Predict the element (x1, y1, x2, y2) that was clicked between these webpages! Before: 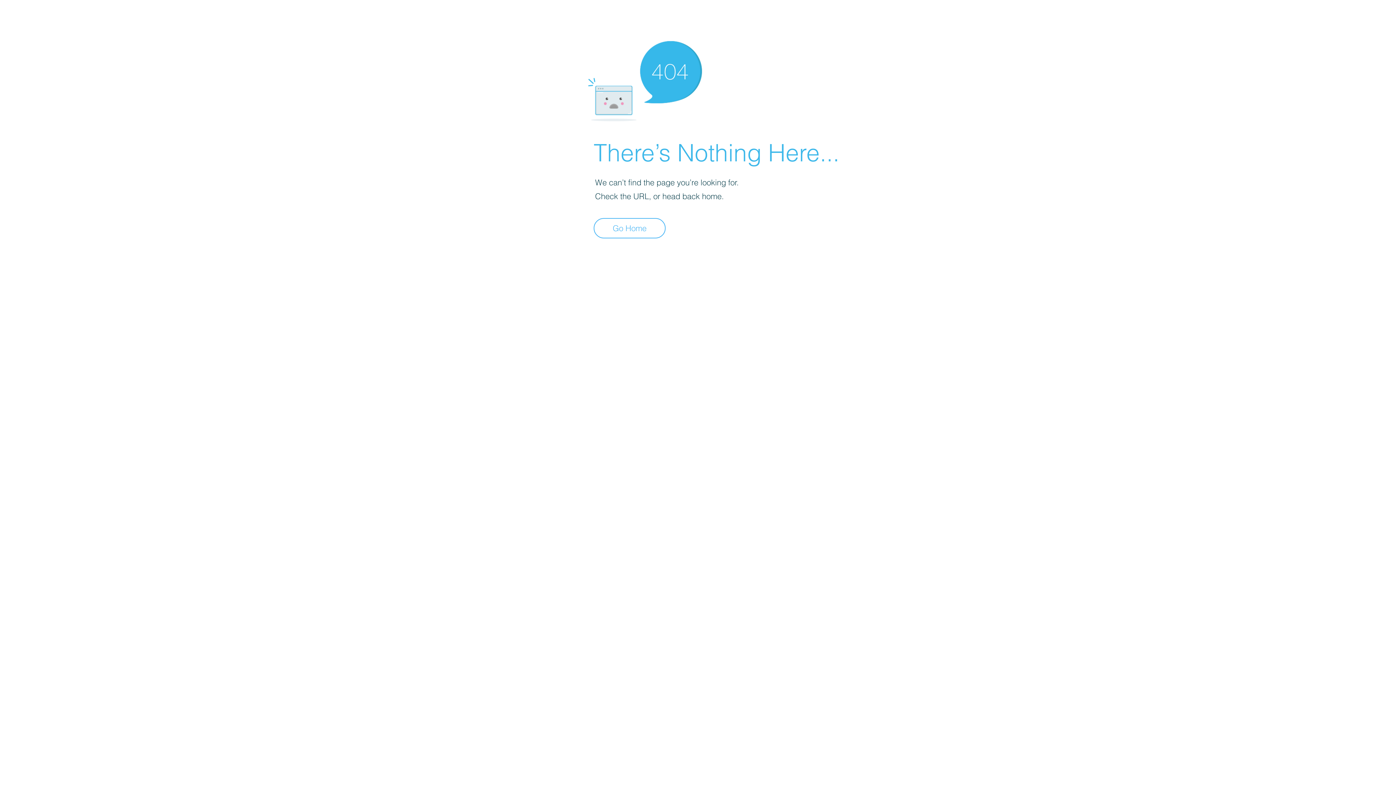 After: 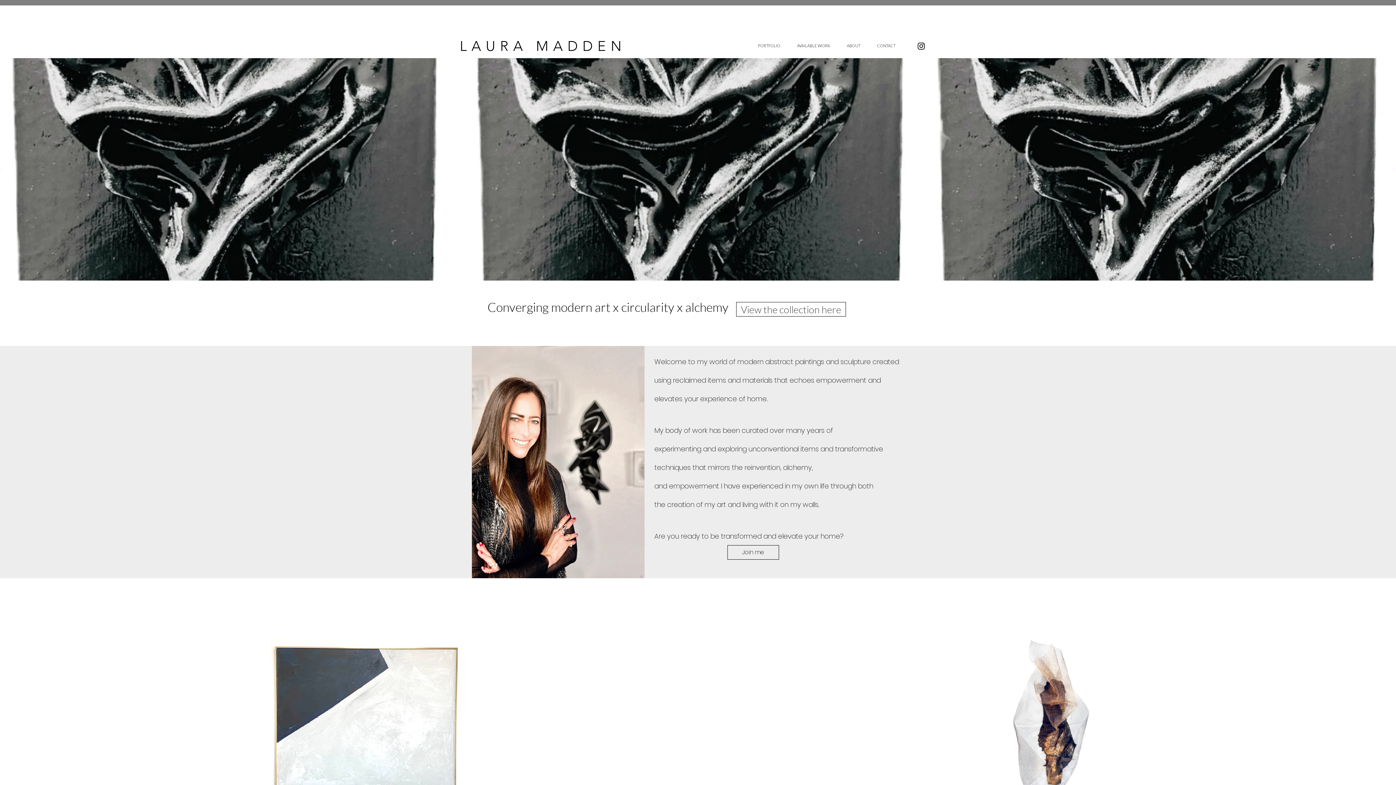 Action: label: Go Home bbox: (593, 218, 665, 238)